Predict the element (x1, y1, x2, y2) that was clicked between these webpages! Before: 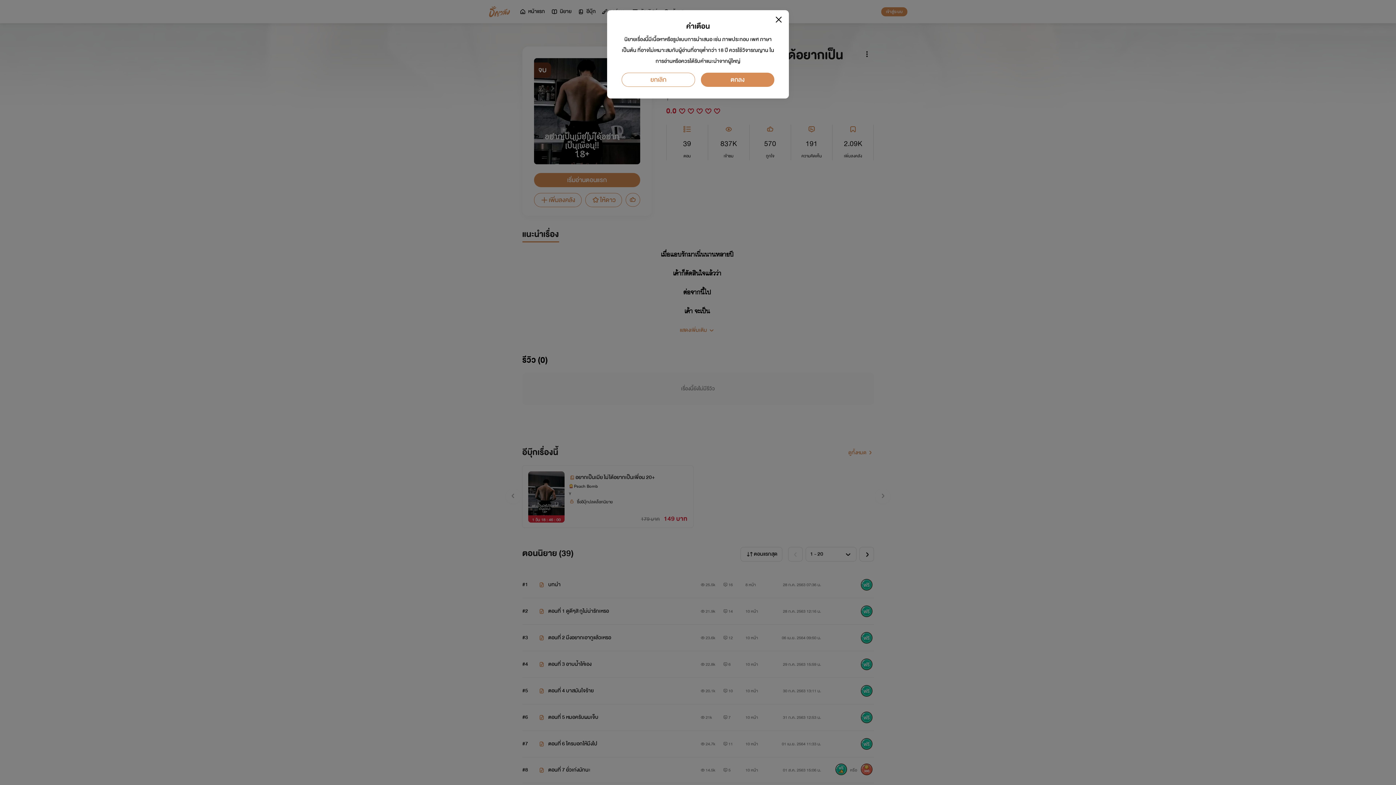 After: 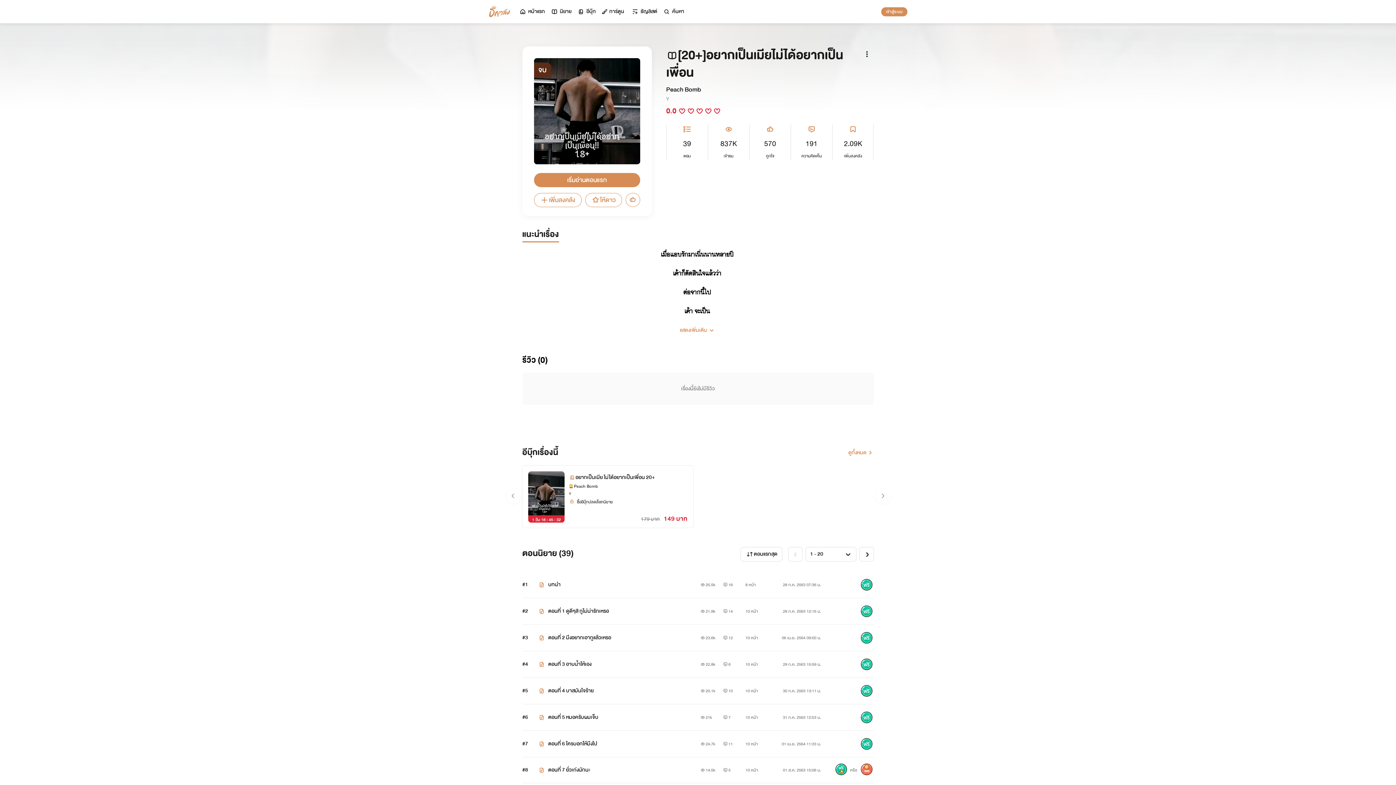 Action: bbox: (701, 72, 774, 86) label: ตกลง